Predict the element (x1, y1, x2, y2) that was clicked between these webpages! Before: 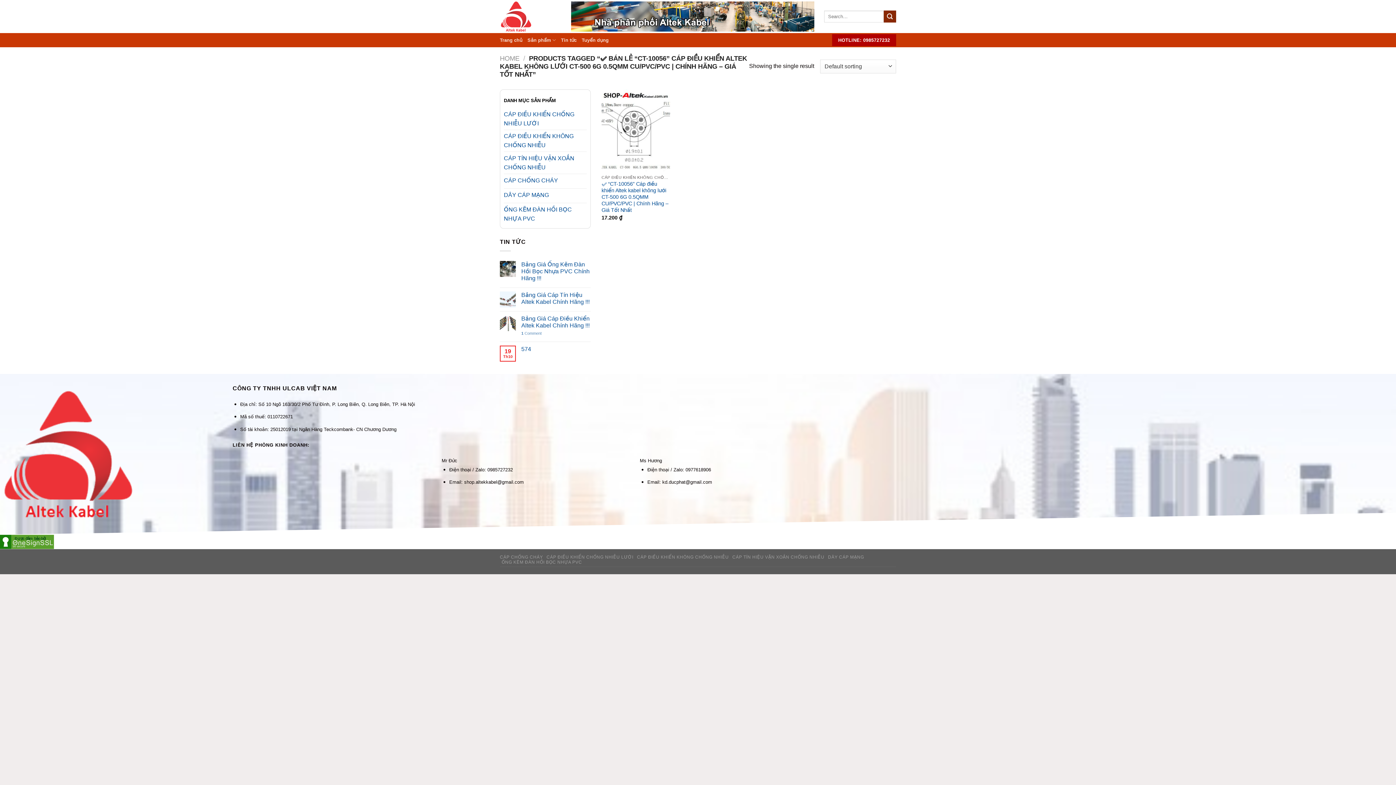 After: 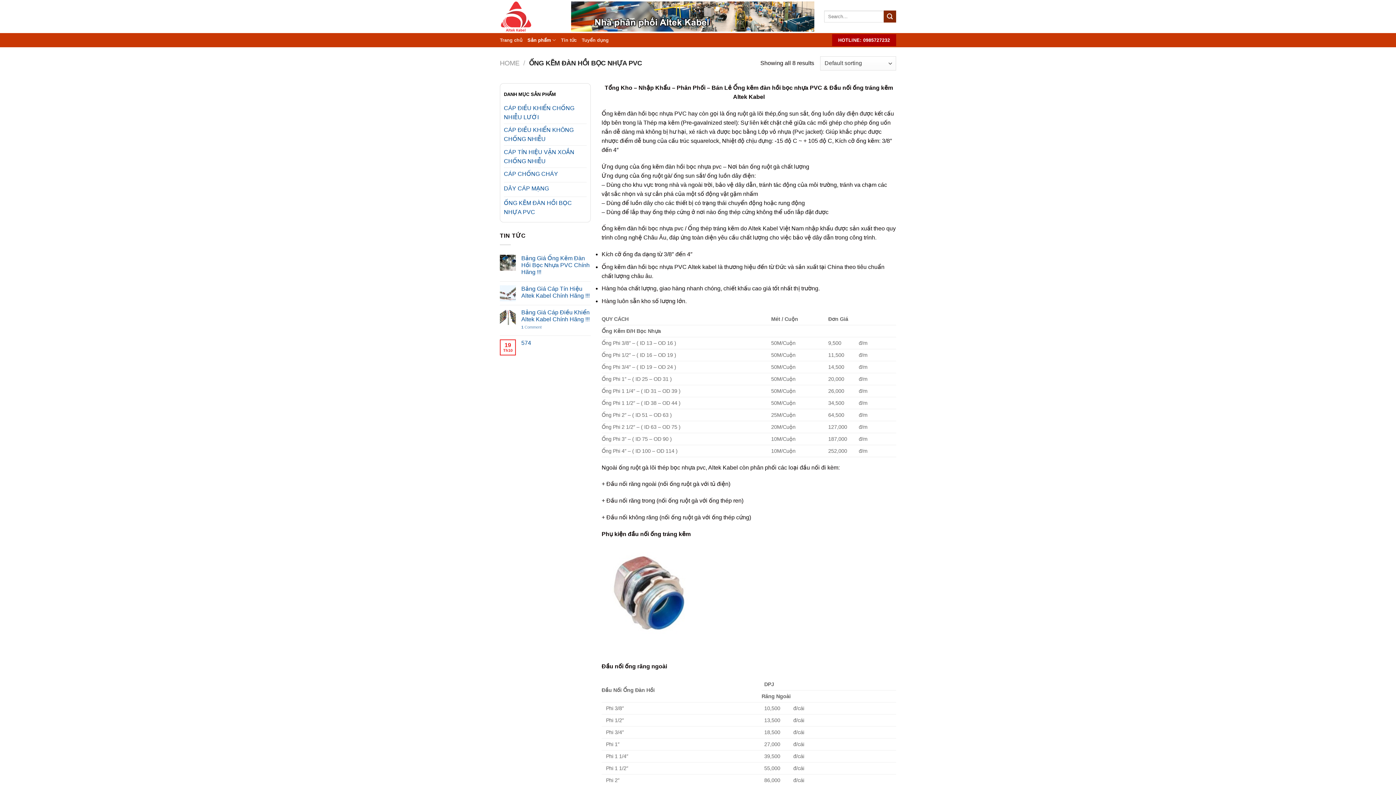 Action: bbox: (501, 560, 582, 565) label: ỐNG KẼM ĐÀN HỒI BỌC NHỰA PVC